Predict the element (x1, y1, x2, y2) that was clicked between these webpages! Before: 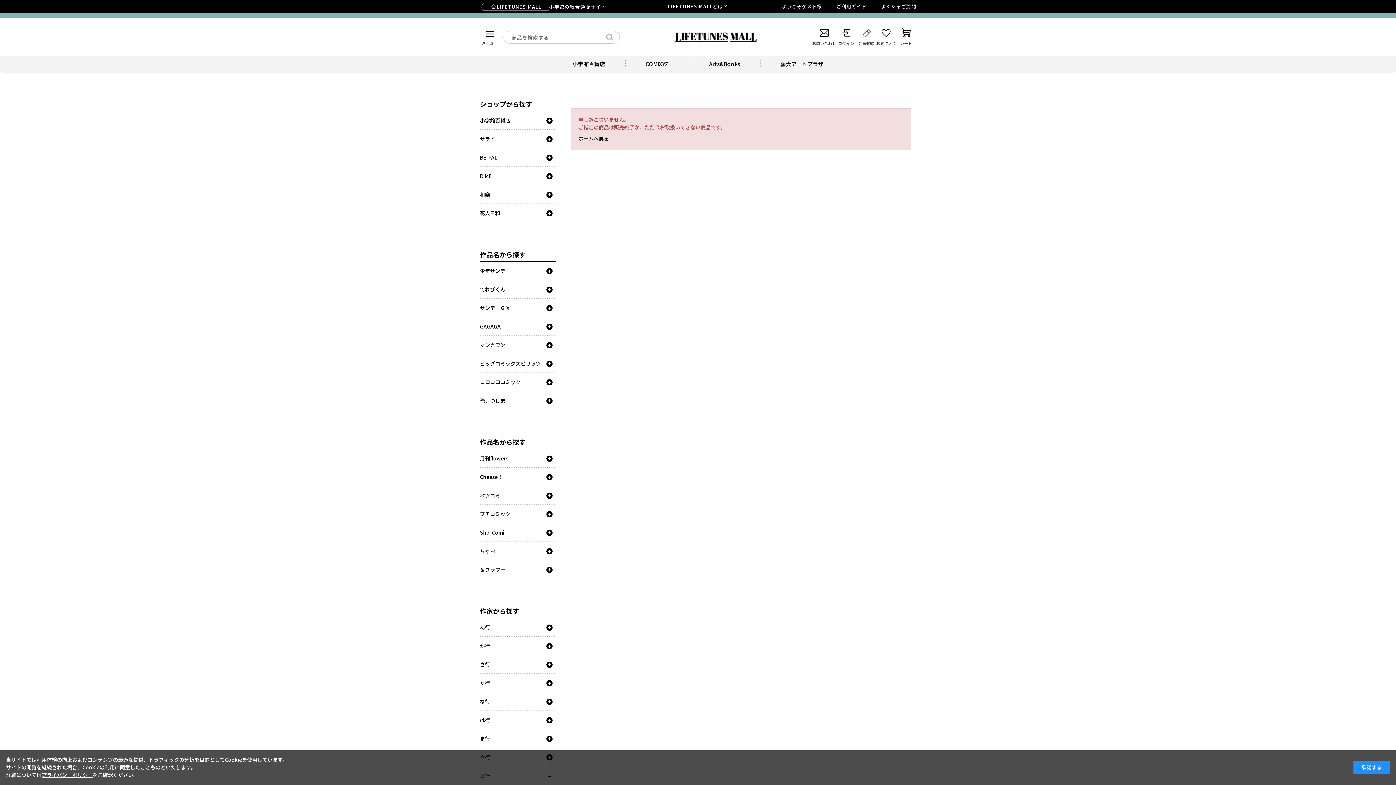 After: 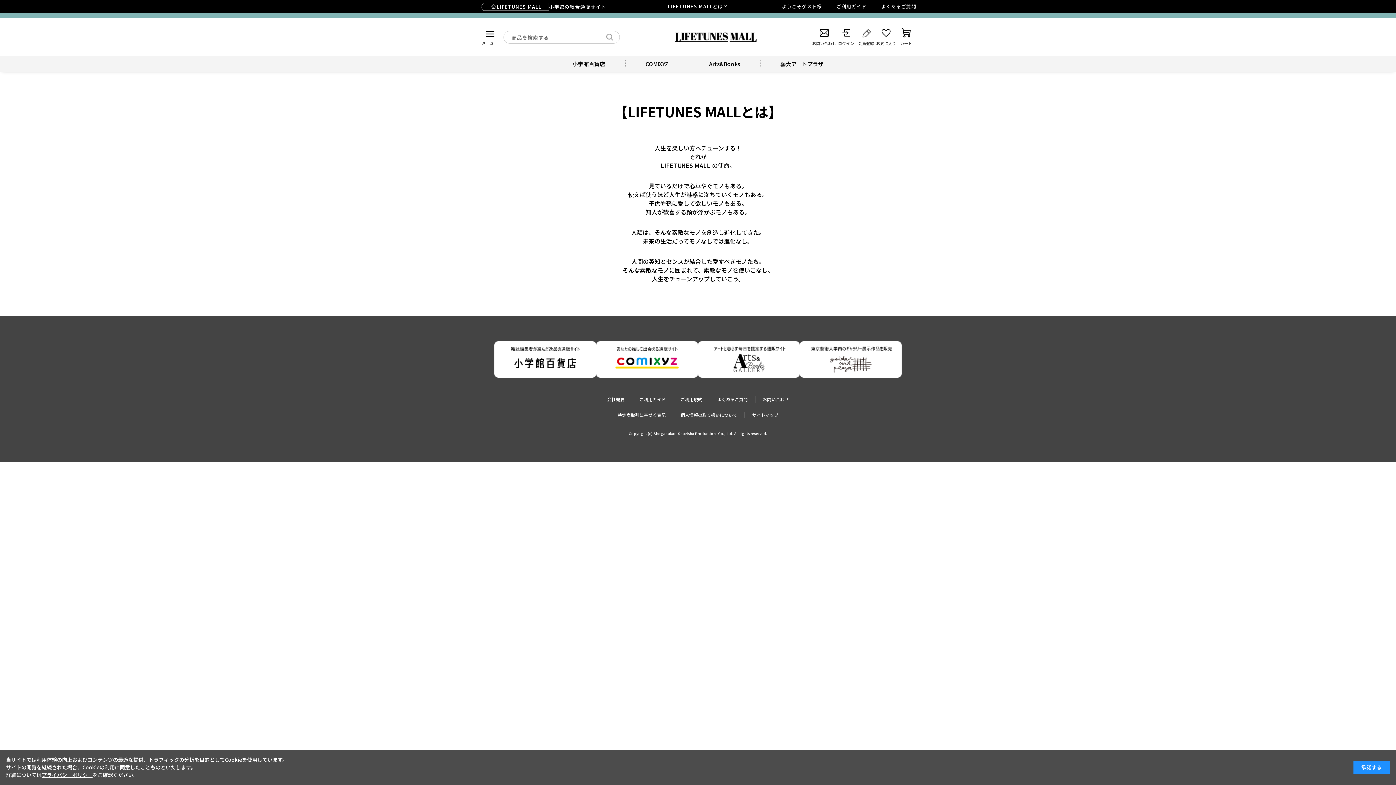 Action: label: LIFETUNES MALLとは？ bbox: (667, 2, 728, 9)